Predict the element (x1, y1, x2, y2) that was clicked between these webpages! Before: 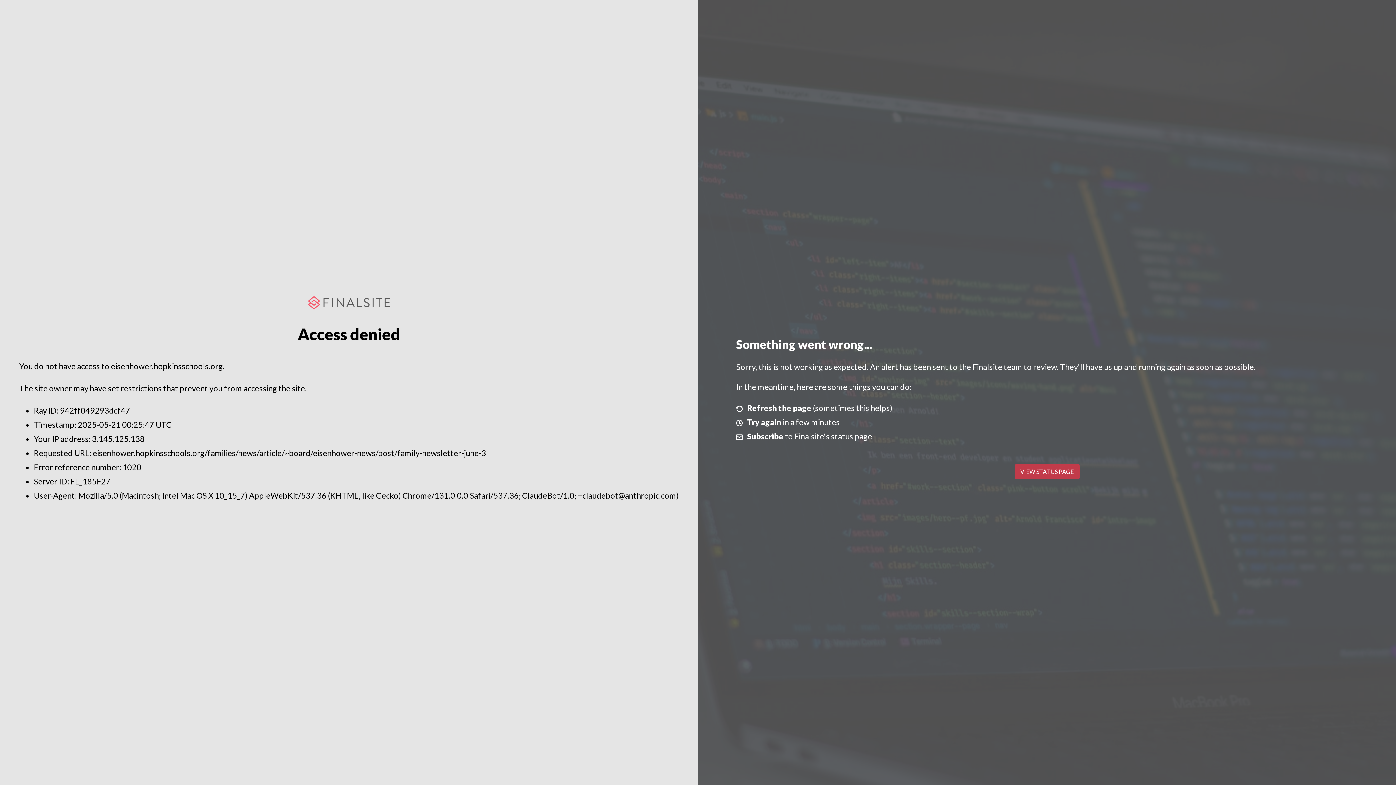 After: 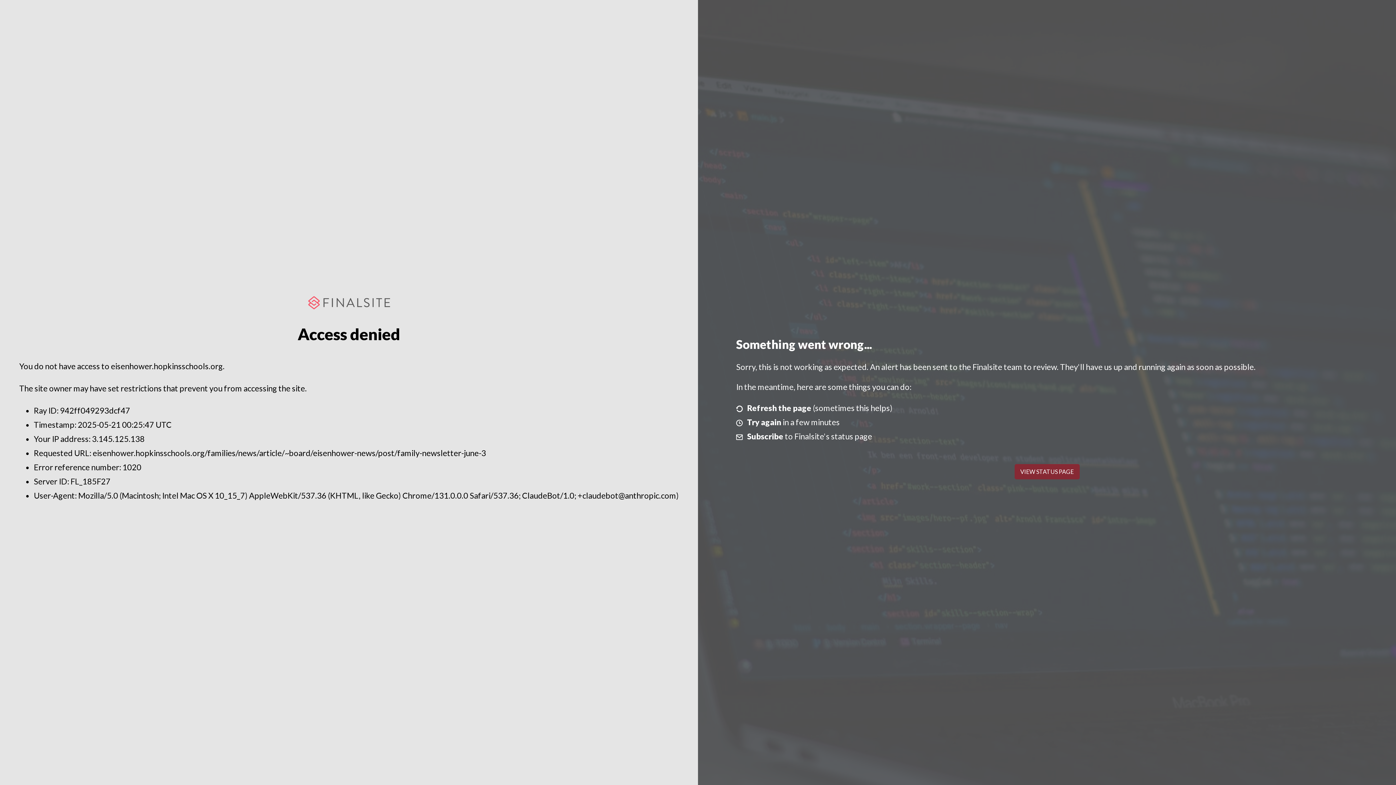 Action: bbox: (1014, 464, 1079, 479) label: VIEW STATUS PAGE